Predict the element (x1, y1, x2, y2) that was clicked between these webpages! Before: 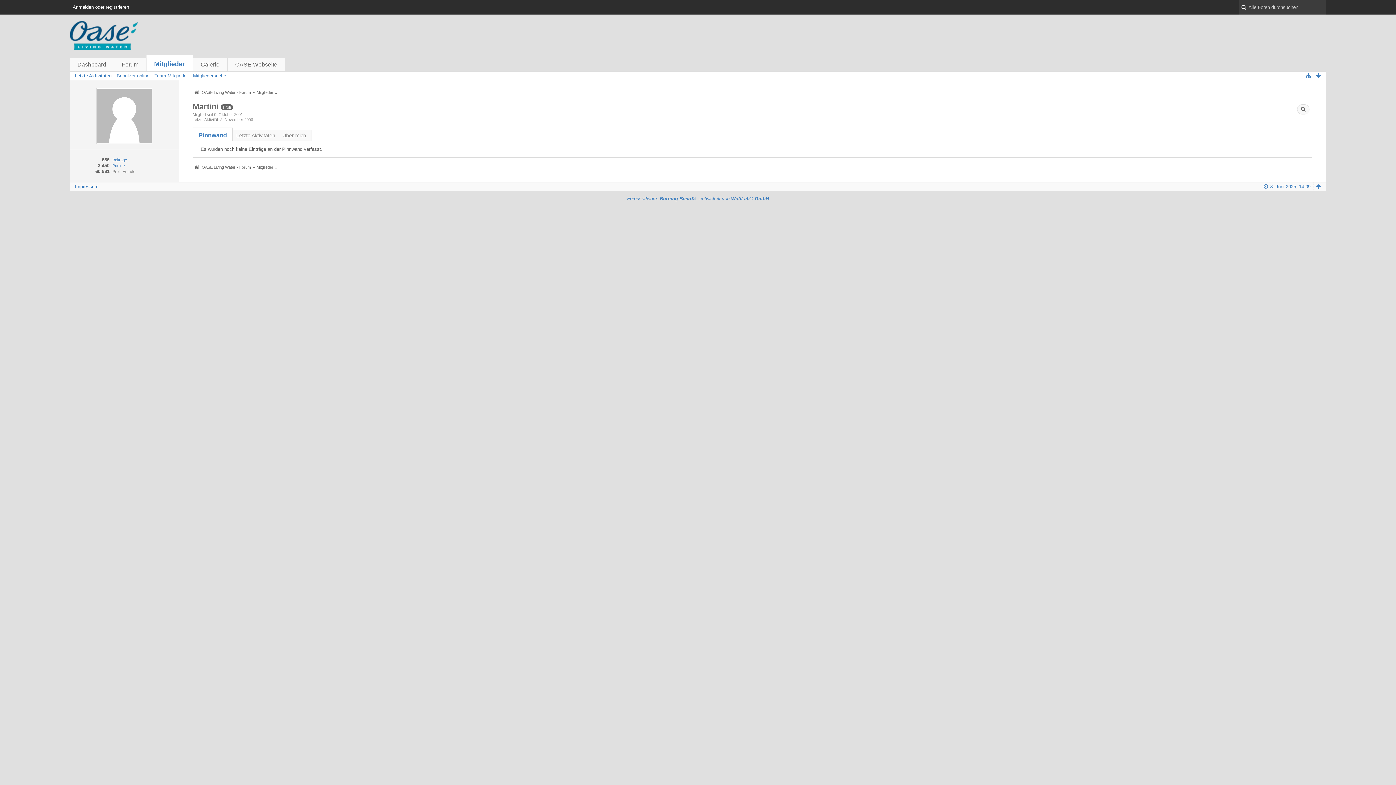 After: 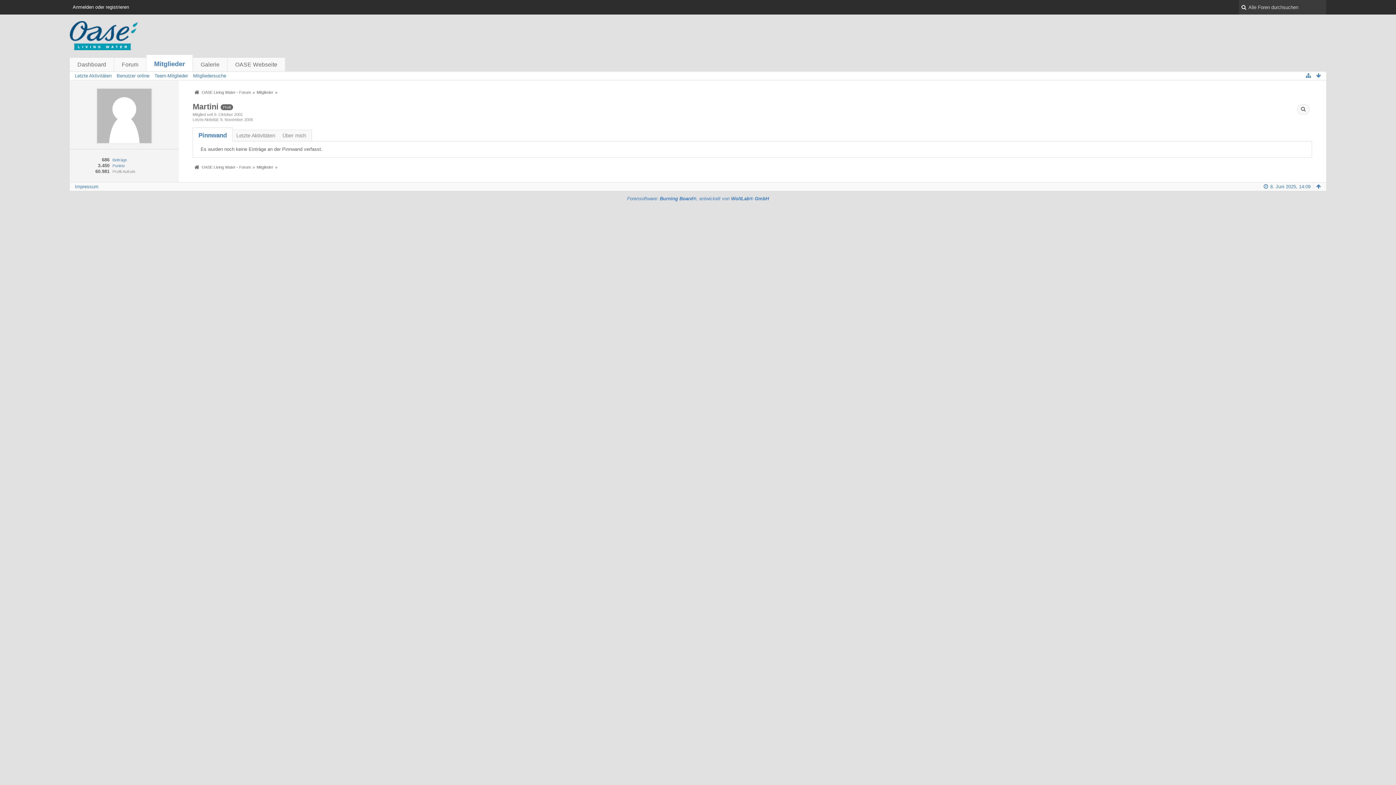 Action: label: Pinnwand bbox: (192, 127, 232, 141)